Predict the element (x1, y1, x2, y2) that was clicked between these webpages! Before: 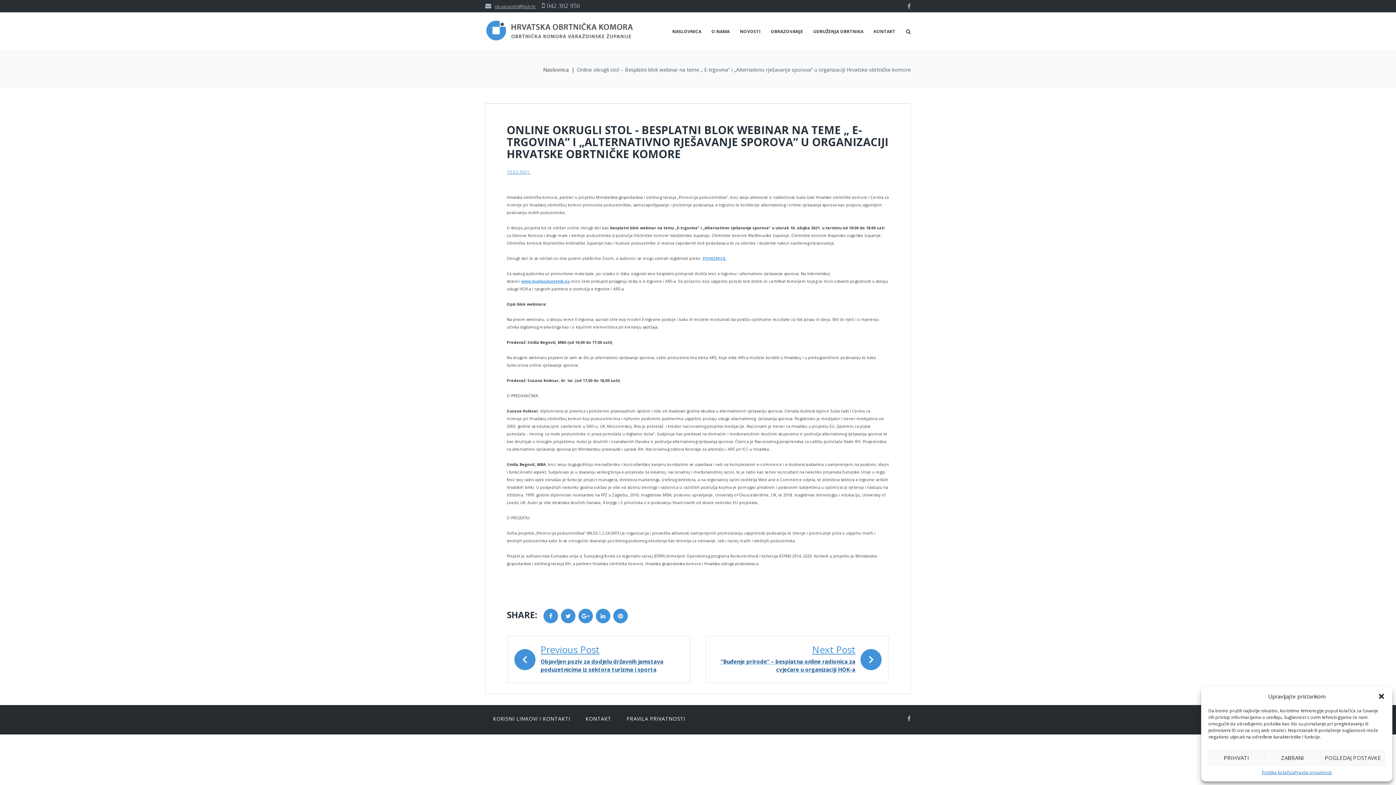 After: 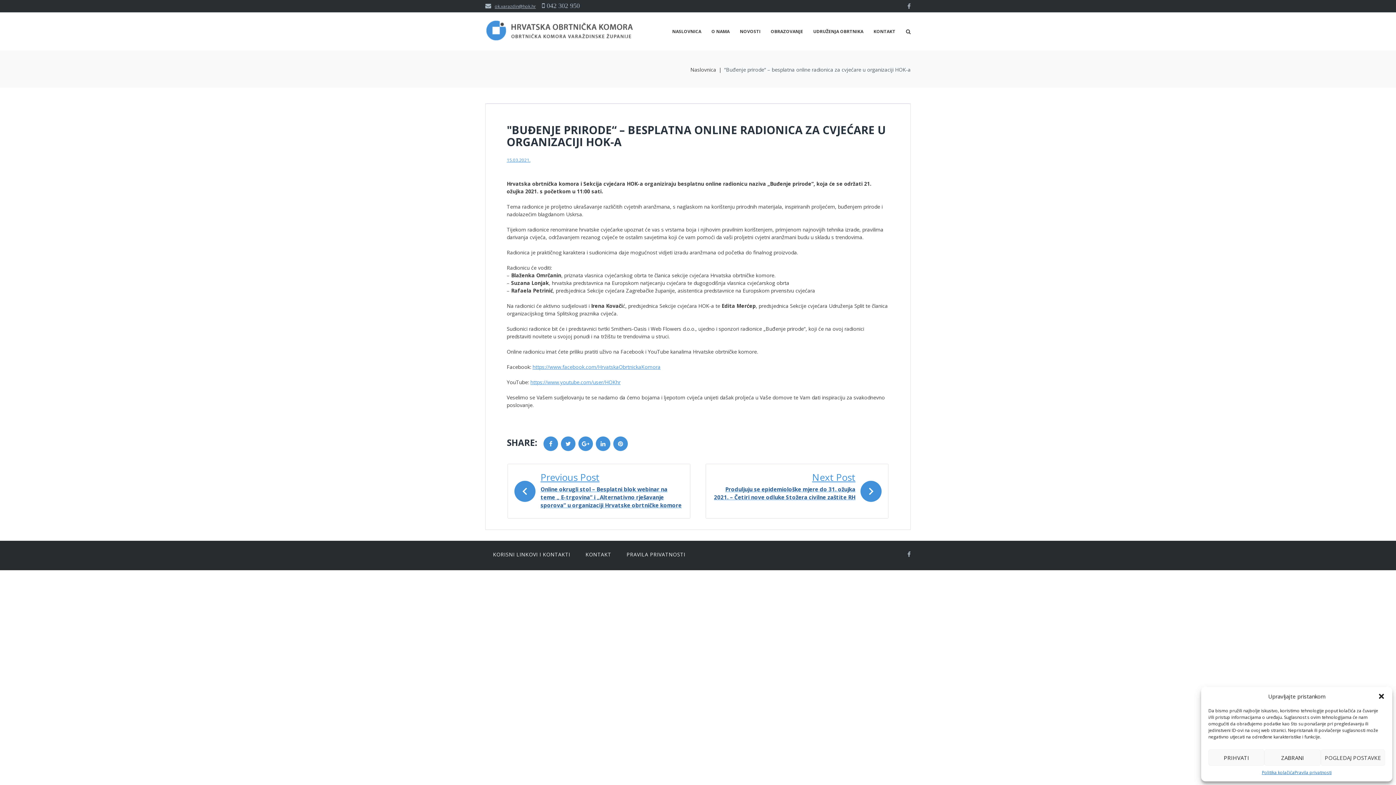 Action: bbox: (706, 636, 888, 682) label: Next Post
“Buđenje prirode“ – besplatna online radionica za cvjećare u organizaciji HOK-a